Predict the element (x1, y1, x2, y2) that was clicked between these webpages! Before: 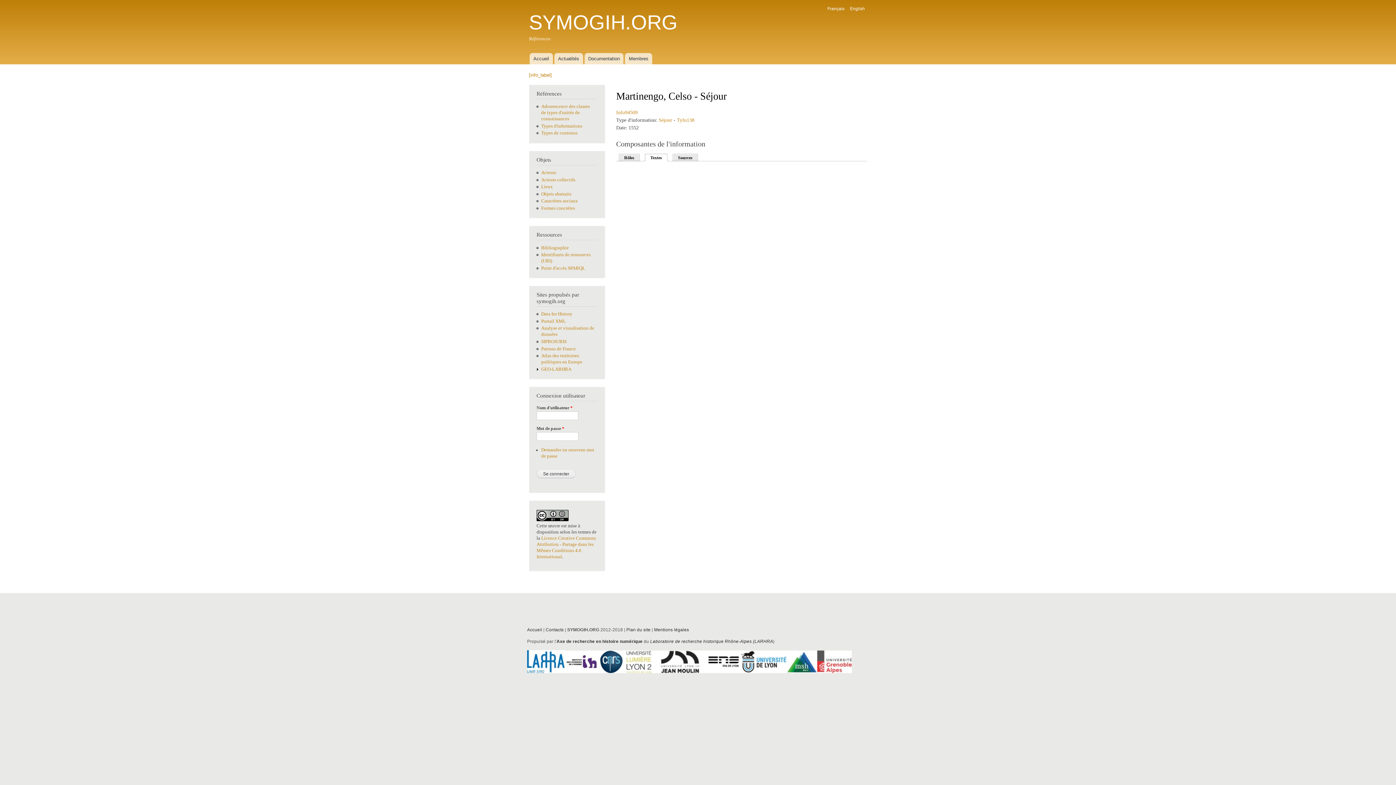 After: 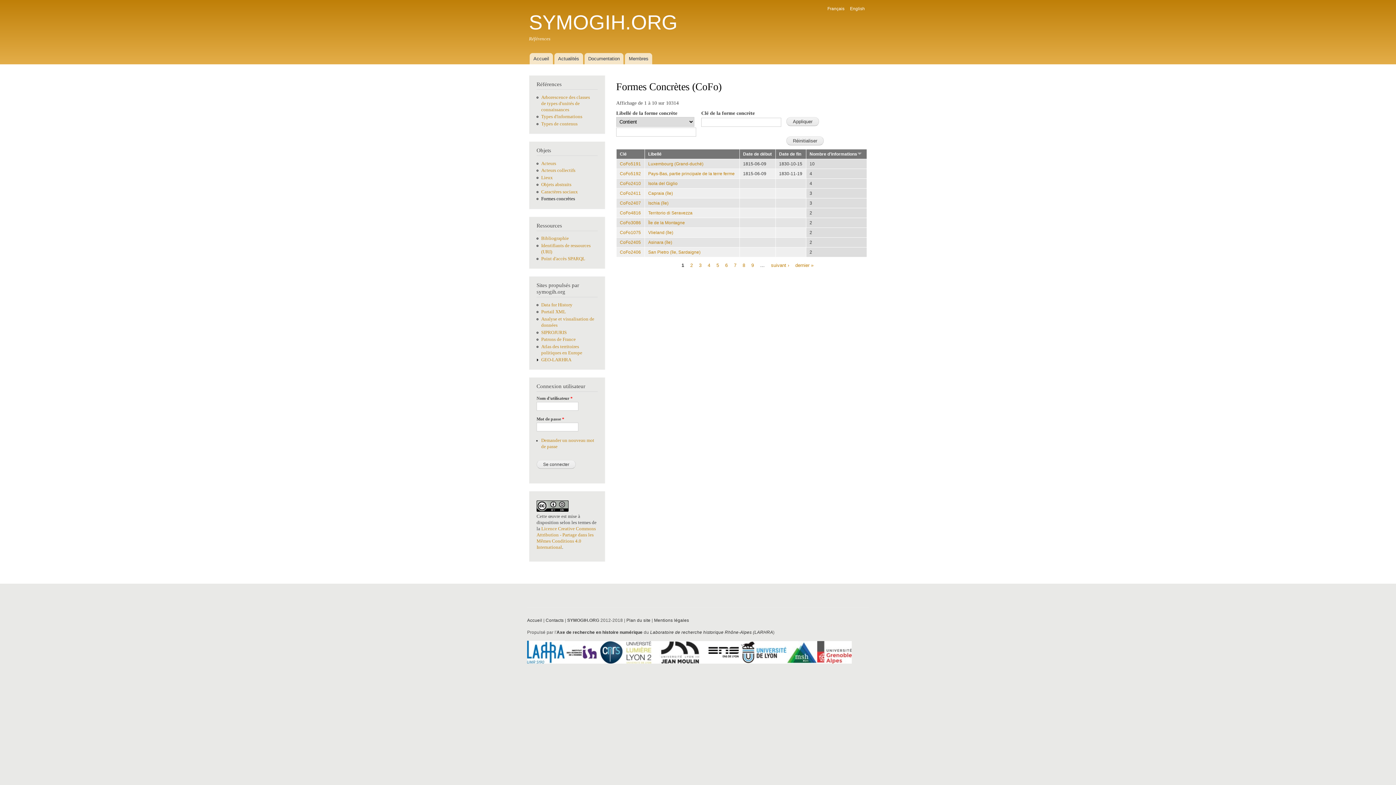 Action: bbox: (541, 205, 575, 210) label: Formes concrètes